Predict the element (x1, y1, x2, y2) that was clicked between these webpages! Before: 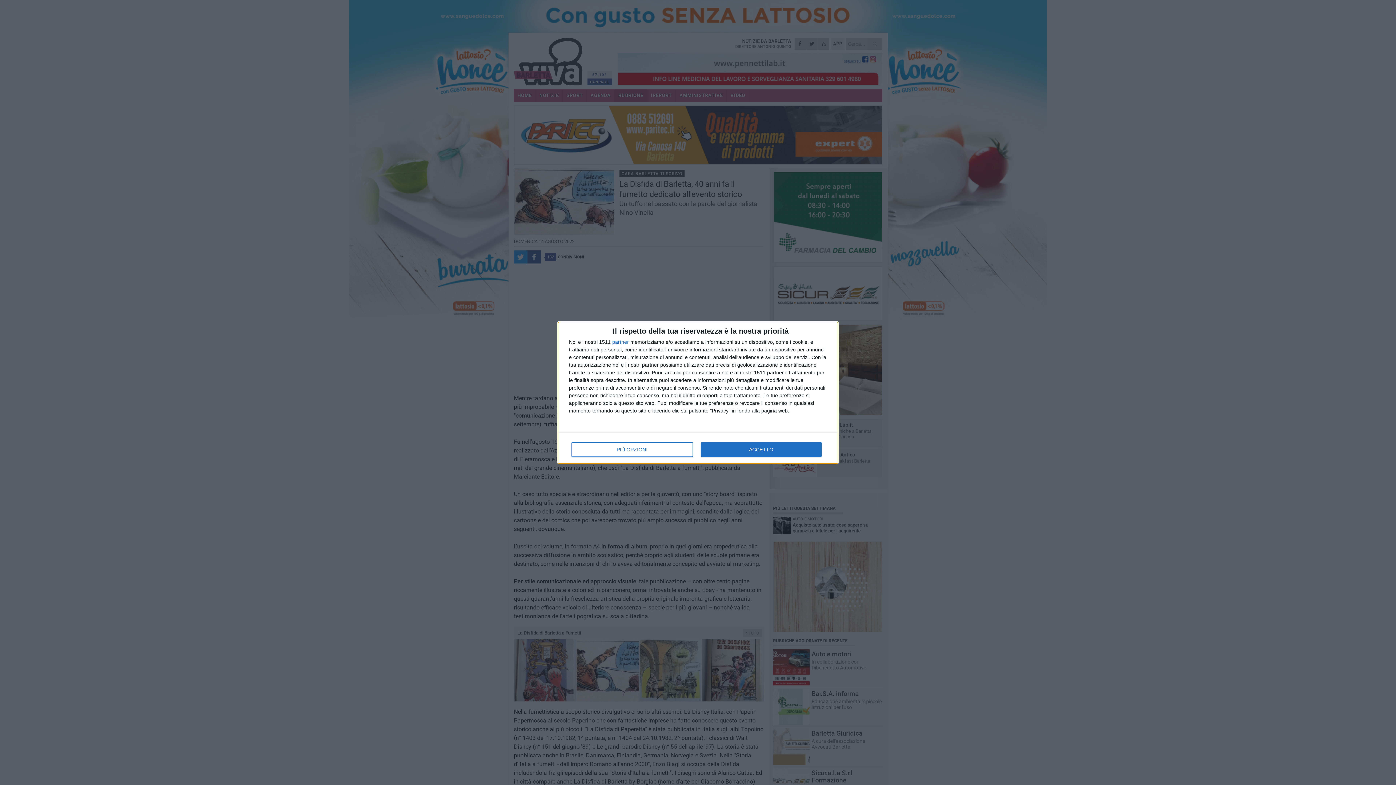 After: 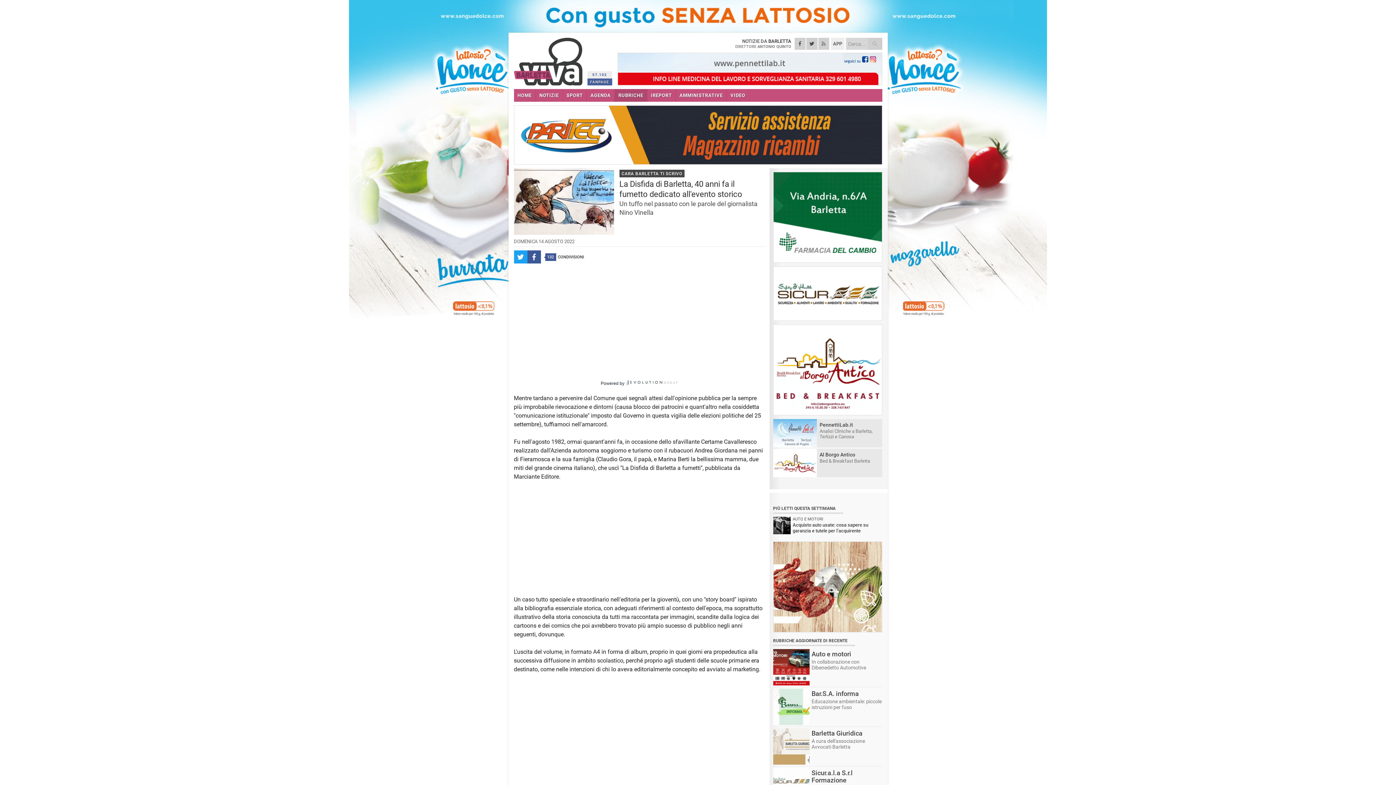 Action: bbox: (700, 442, 821, 456) label: ACCETTO